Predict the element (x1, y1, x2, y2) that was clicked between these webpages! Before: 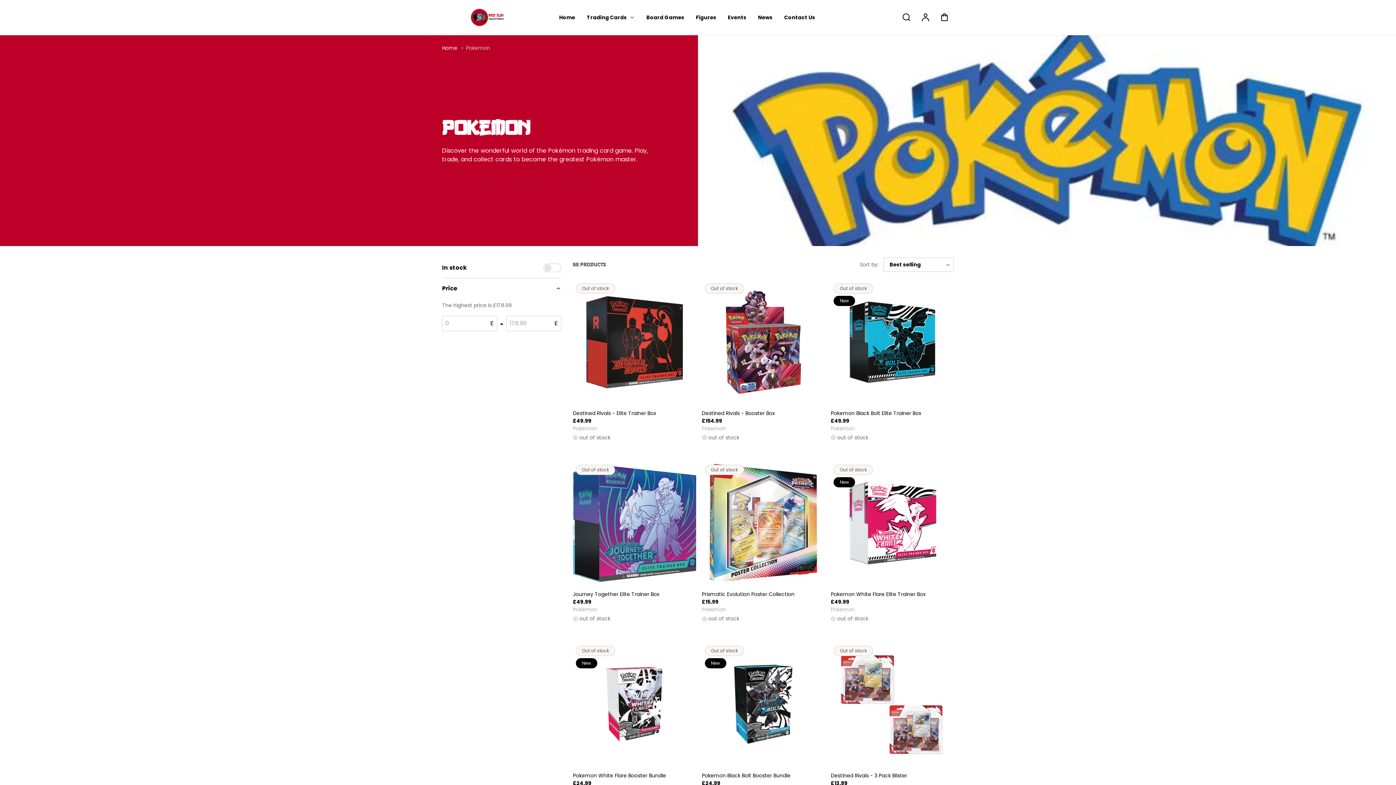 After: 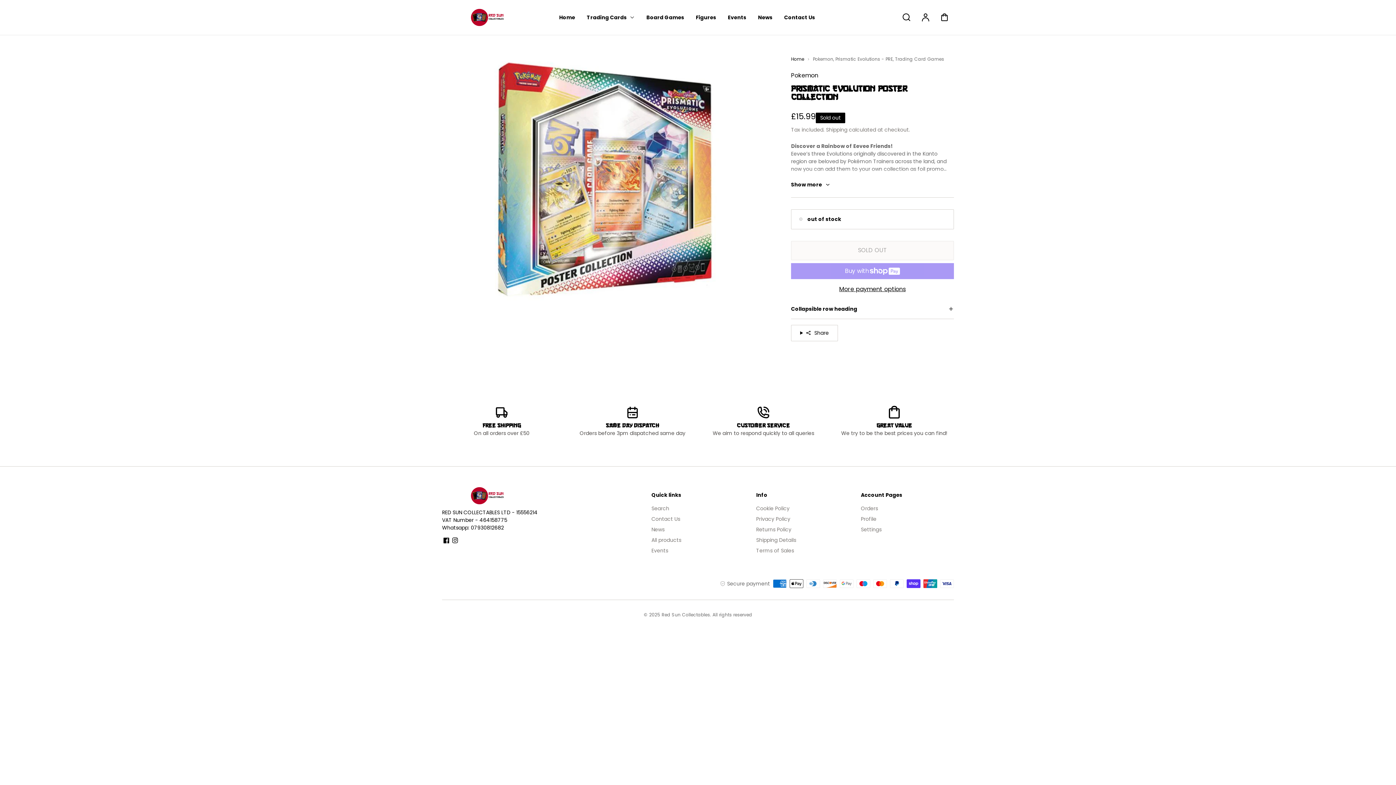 Action: bbox: (702, 462, 825, 585)